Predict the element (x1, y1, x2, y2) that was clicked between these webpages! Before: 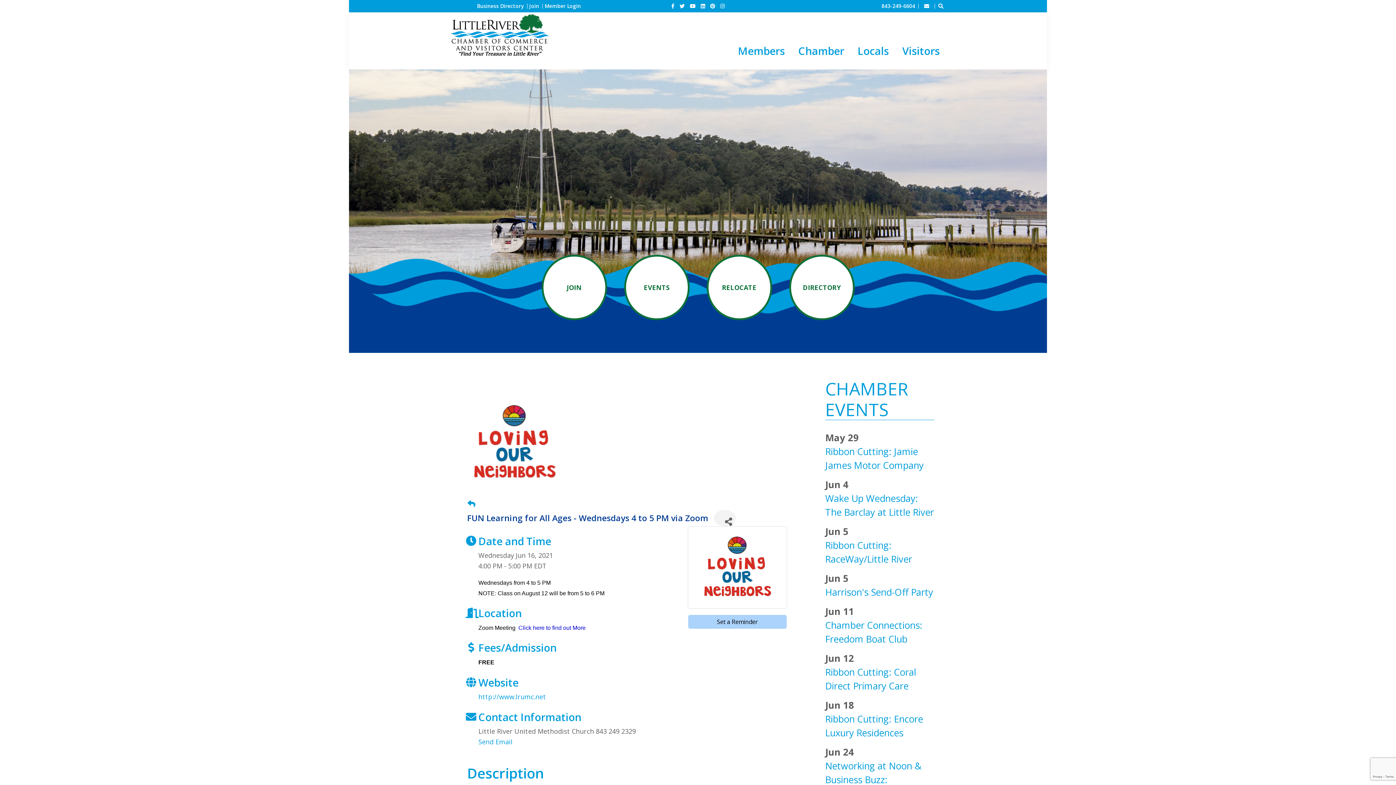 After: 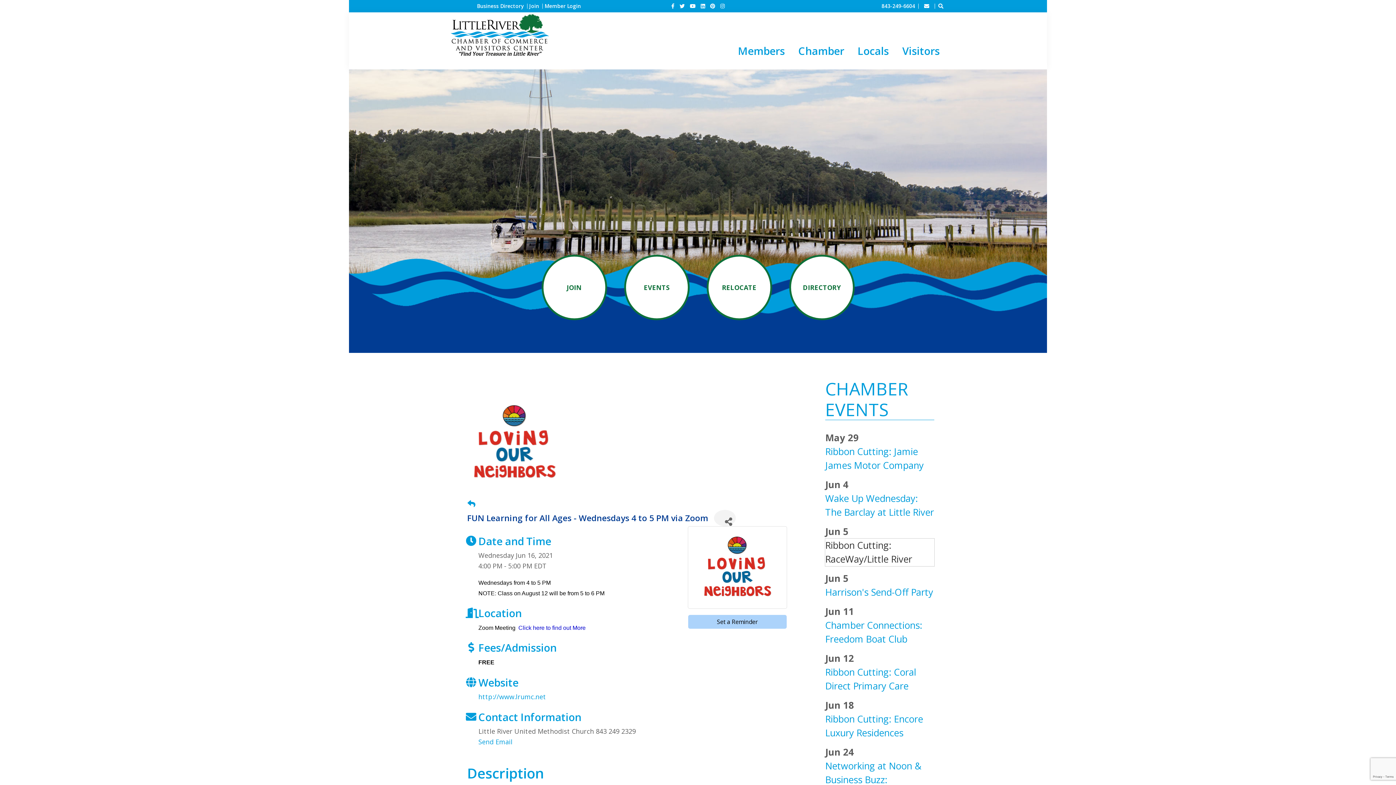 Action: bbox: (825, 538, 934, 566) label: Ribbon Cutting: RaceWay/Little River